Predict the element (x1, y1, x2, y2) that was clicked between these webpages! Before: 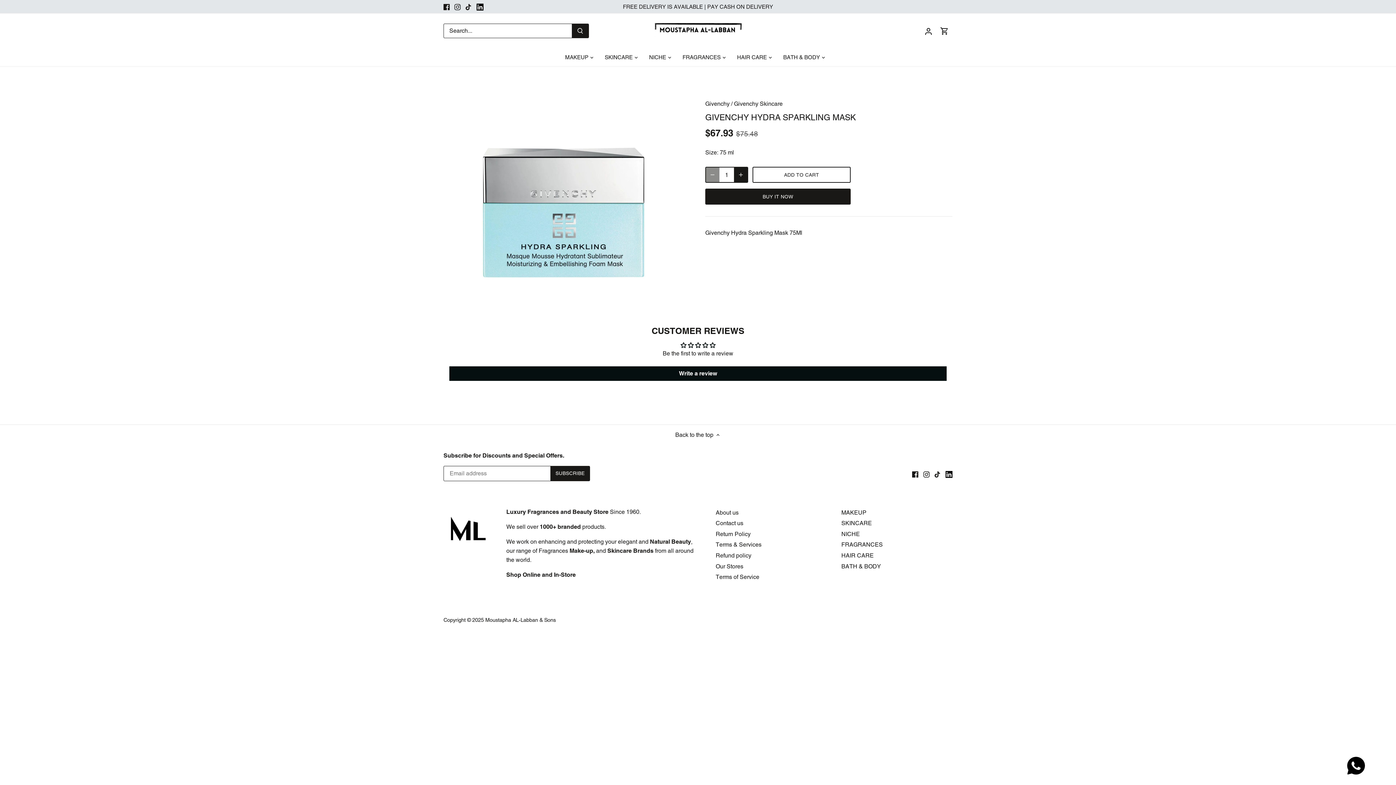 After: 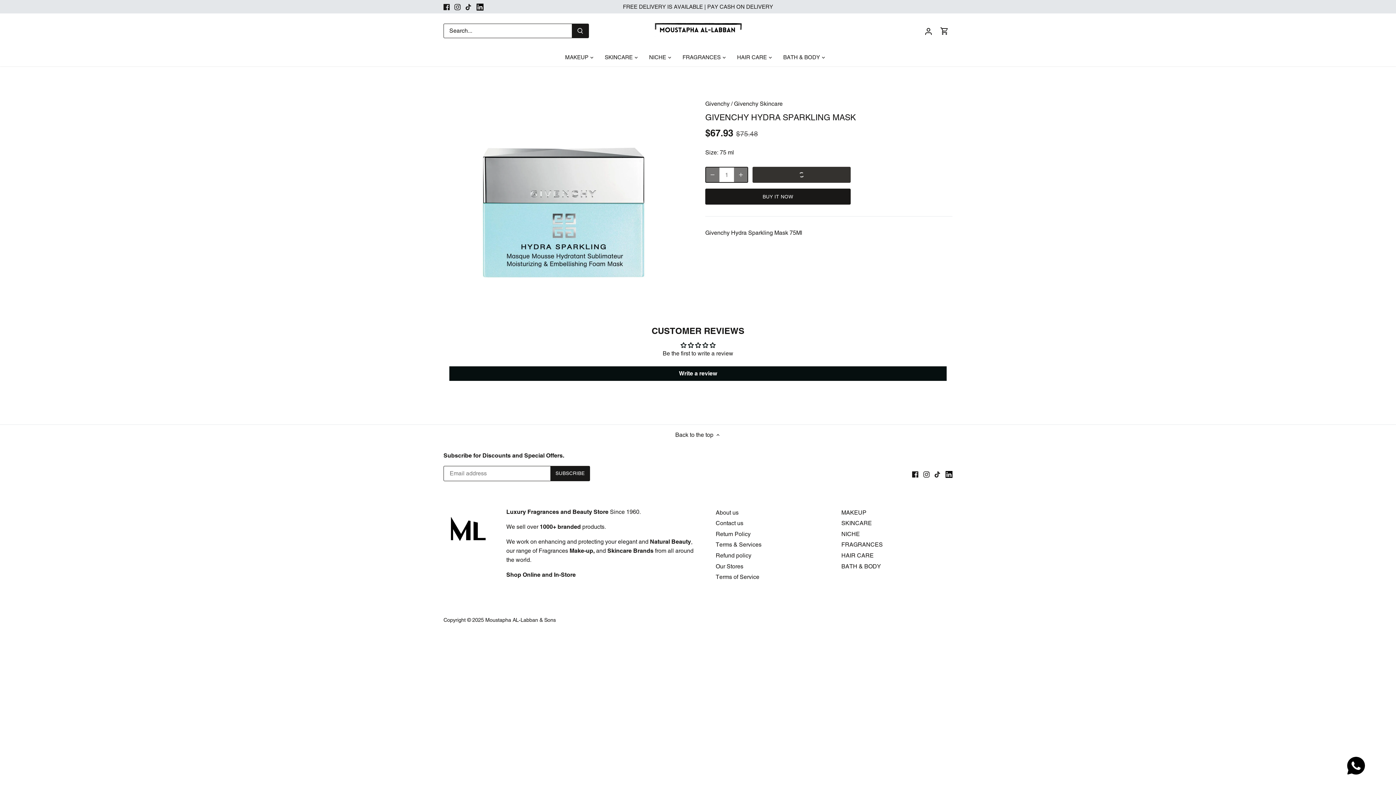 Action: bbox: (752, 166, 850, 182) label: ADD TO CART